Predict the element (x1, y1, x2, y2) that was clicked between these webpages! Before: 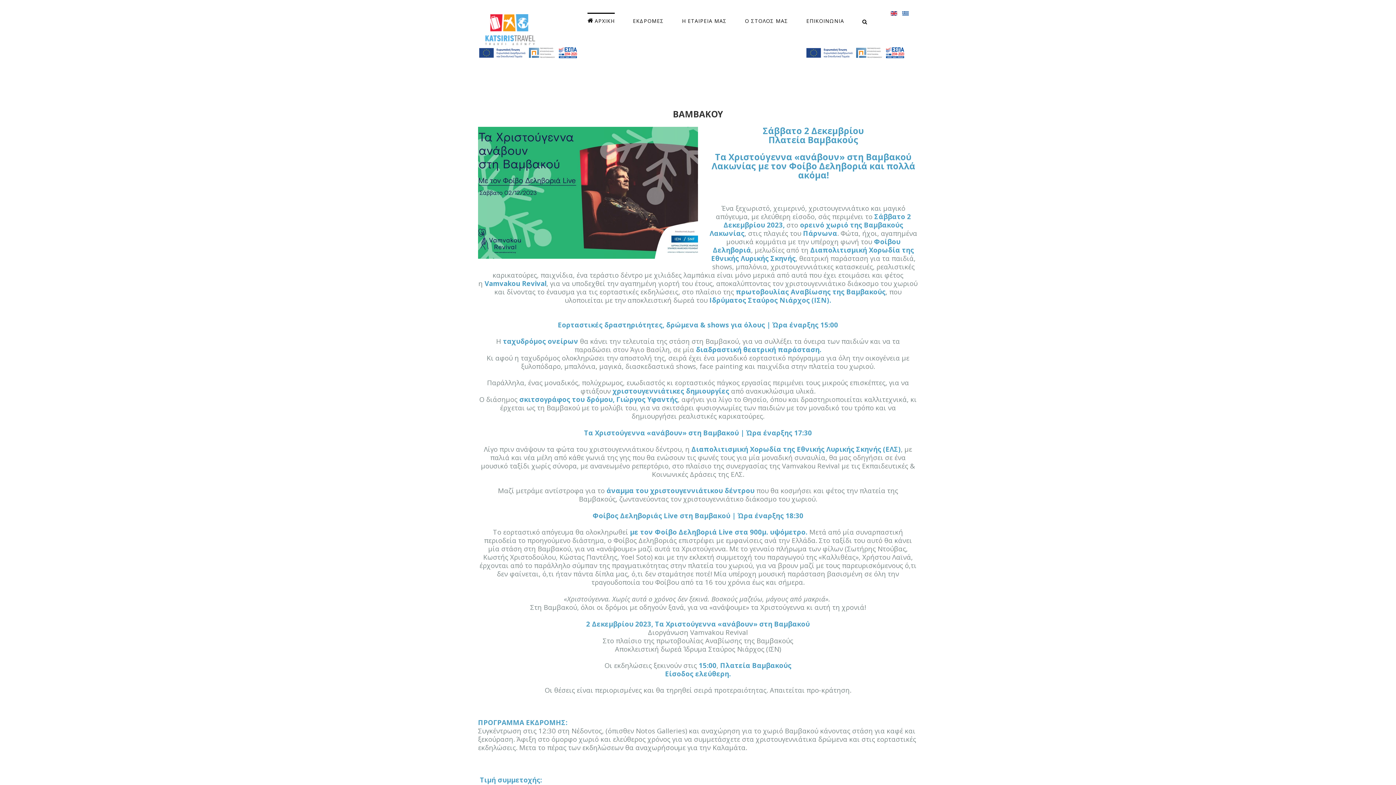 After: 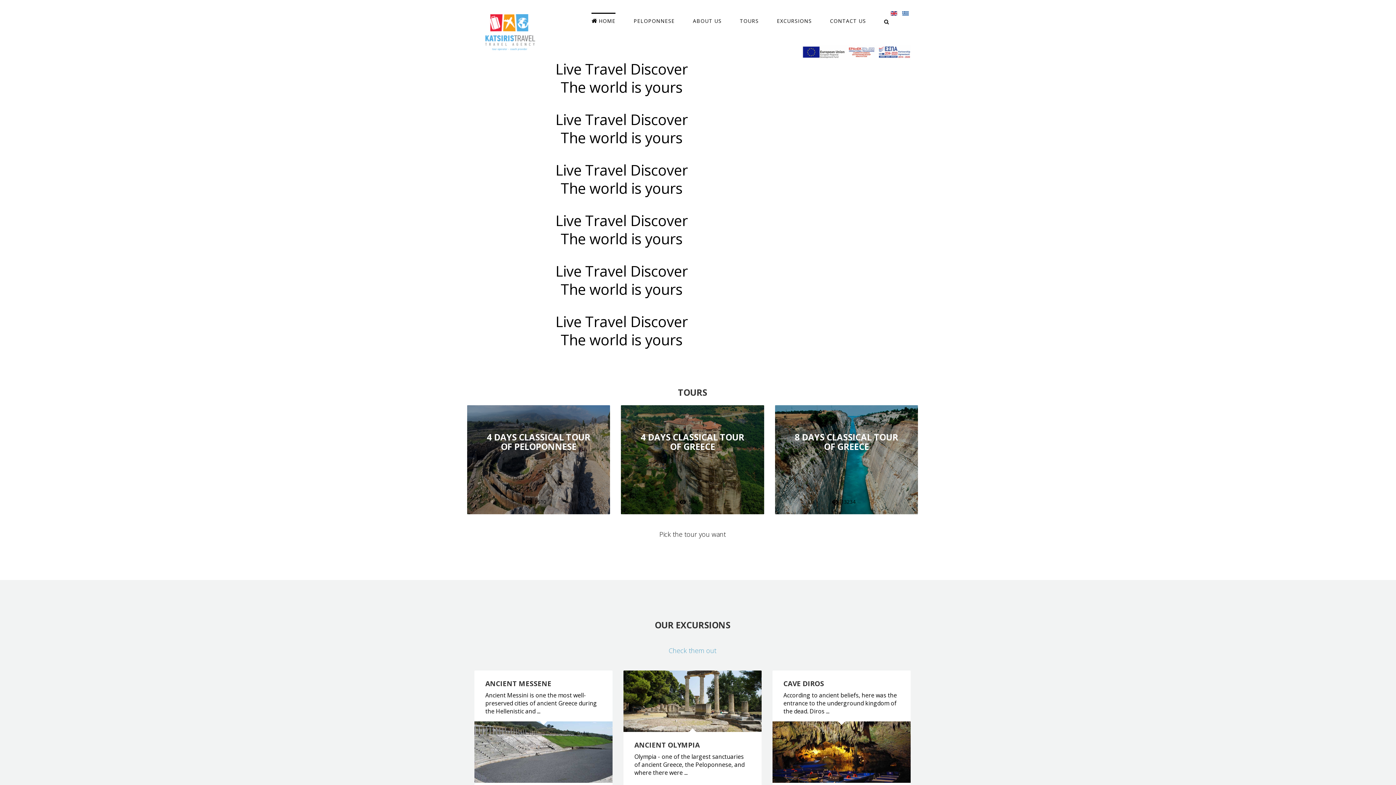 Action: bbox: (890, 8, 898, 16) label:  